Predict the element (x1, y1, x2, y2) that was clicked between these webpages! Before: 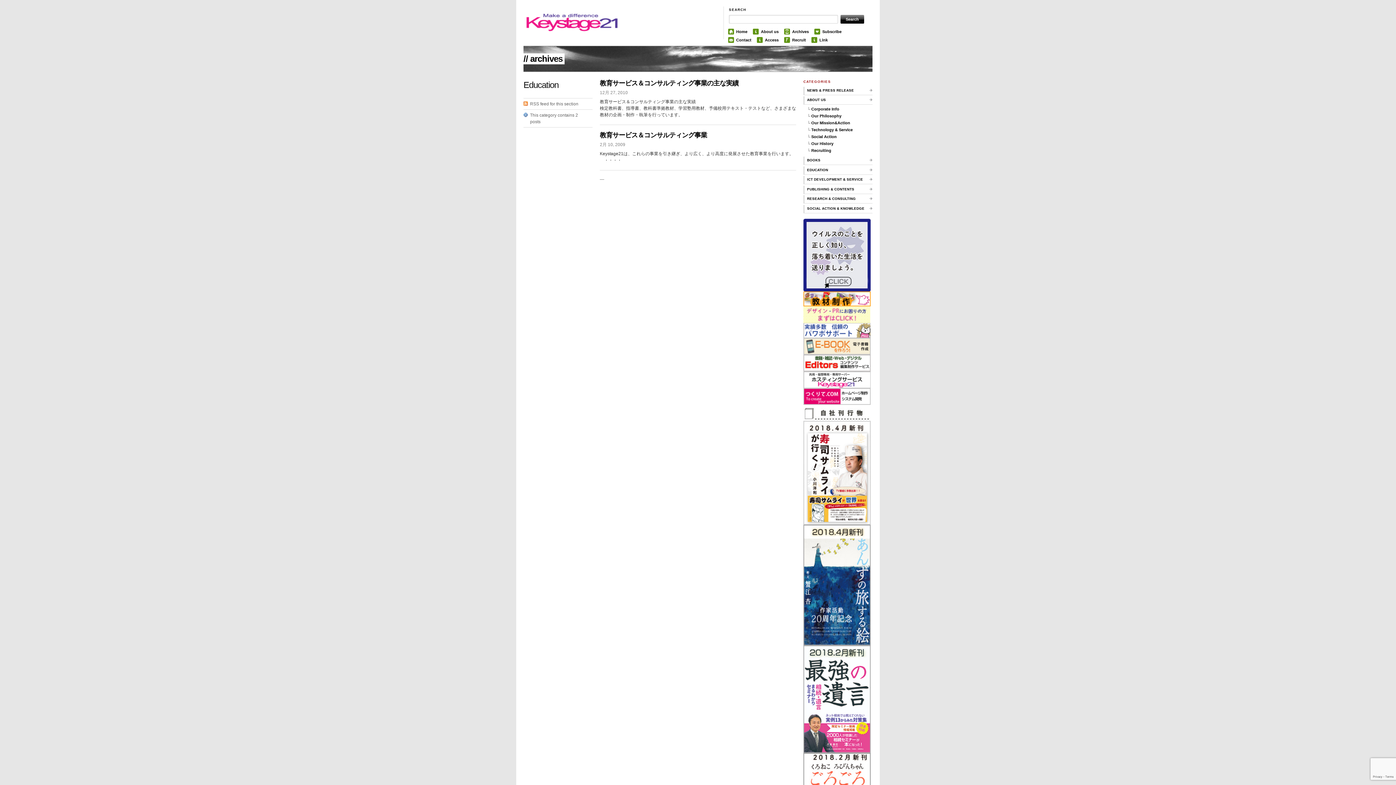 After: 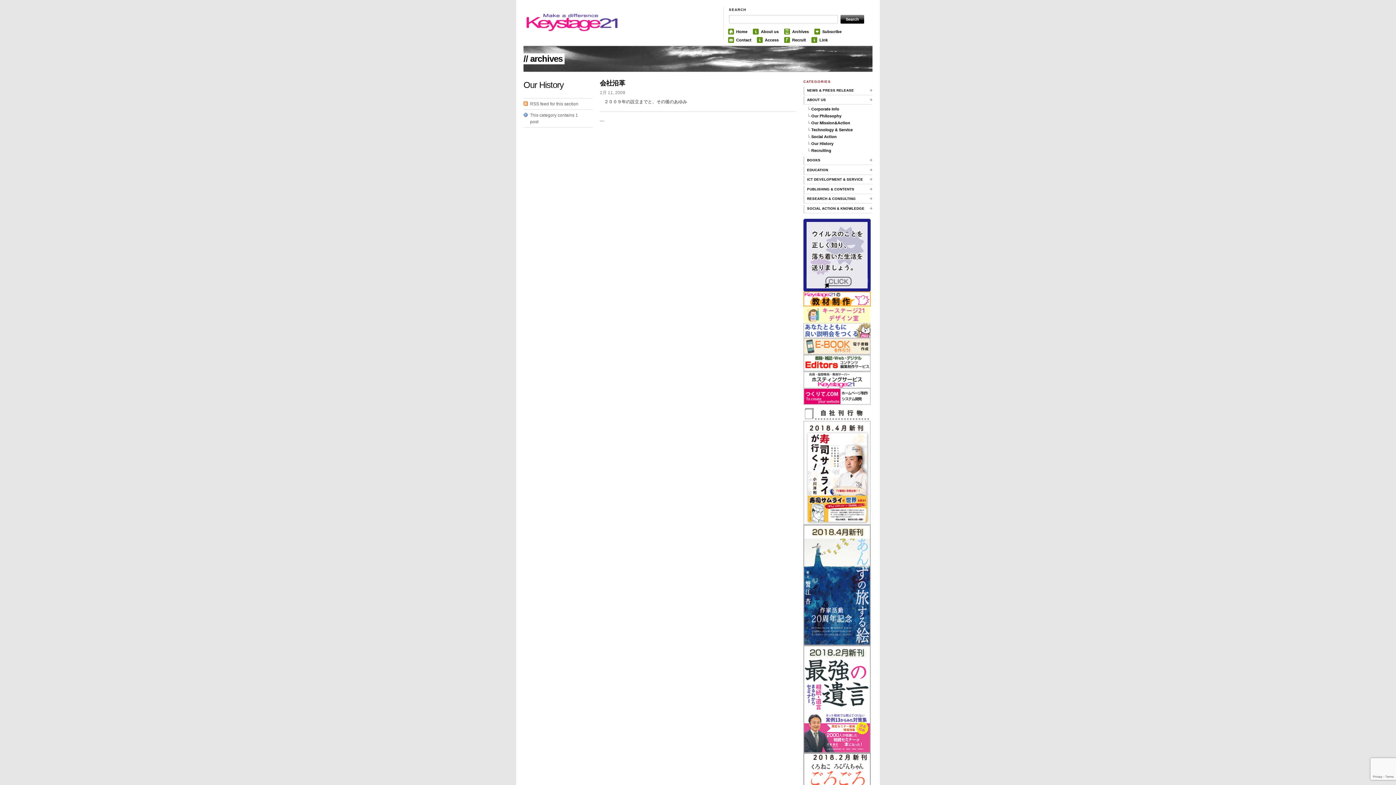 Action: bbox: (807, 140, 872, 147) label: Our History